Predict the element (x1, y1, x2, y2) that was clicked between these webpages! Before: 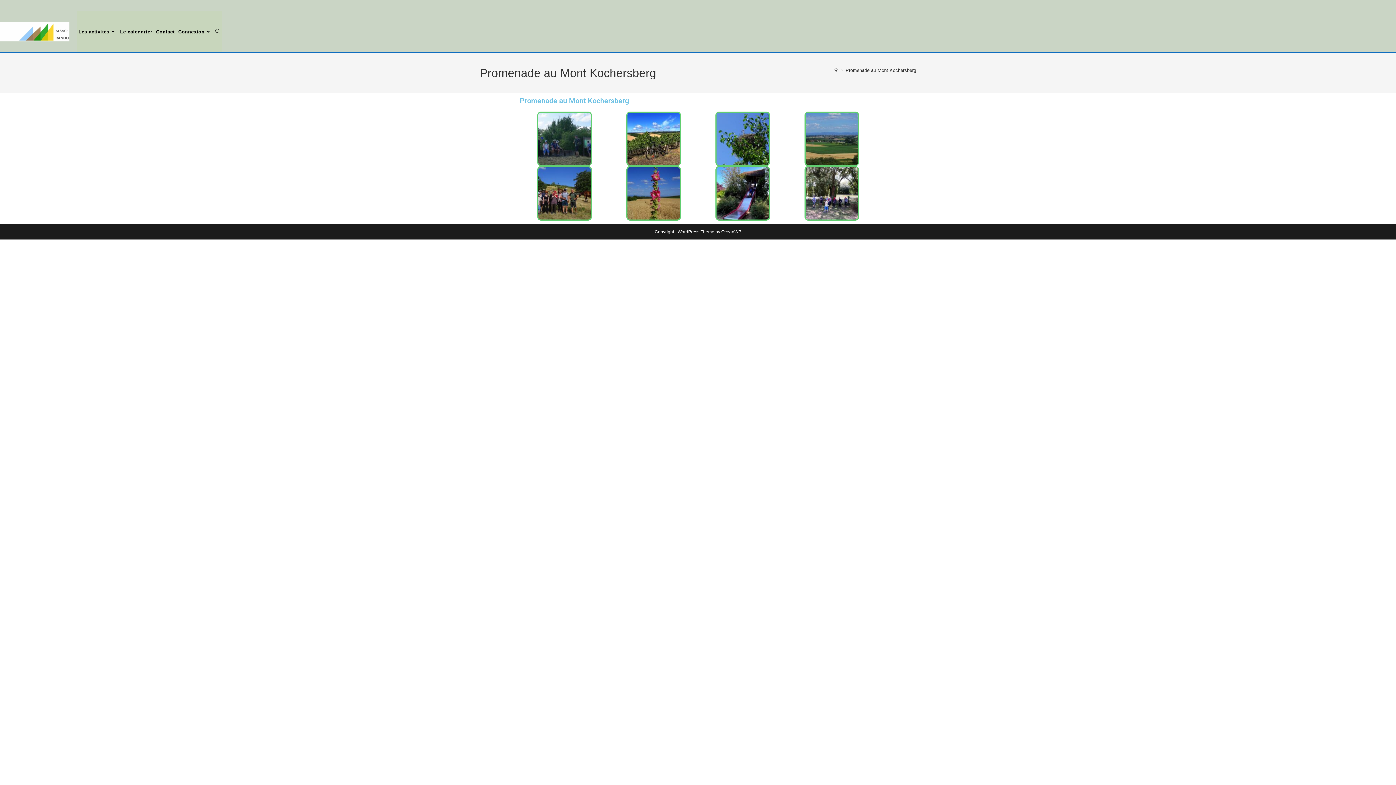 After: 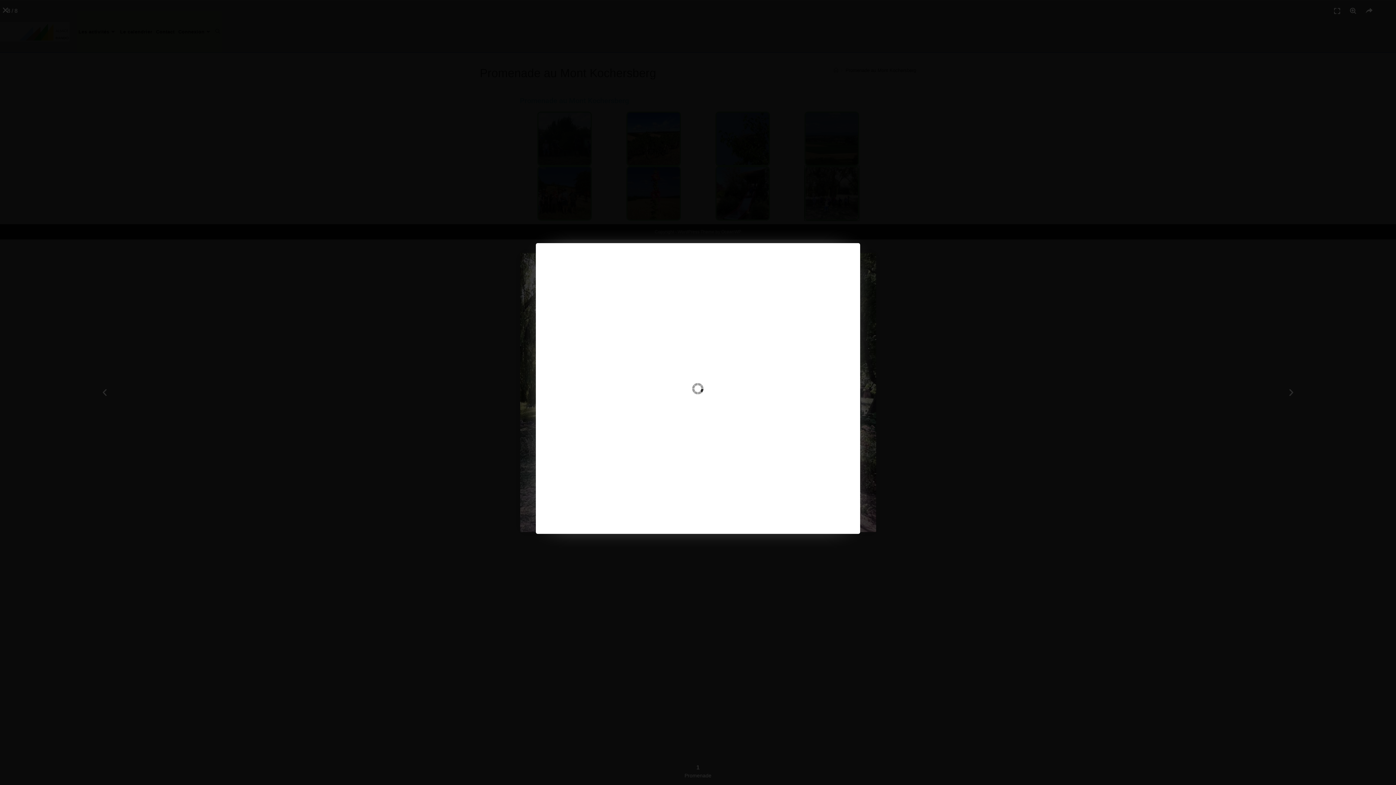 Action: bbox: (804, 166, 859, 220)